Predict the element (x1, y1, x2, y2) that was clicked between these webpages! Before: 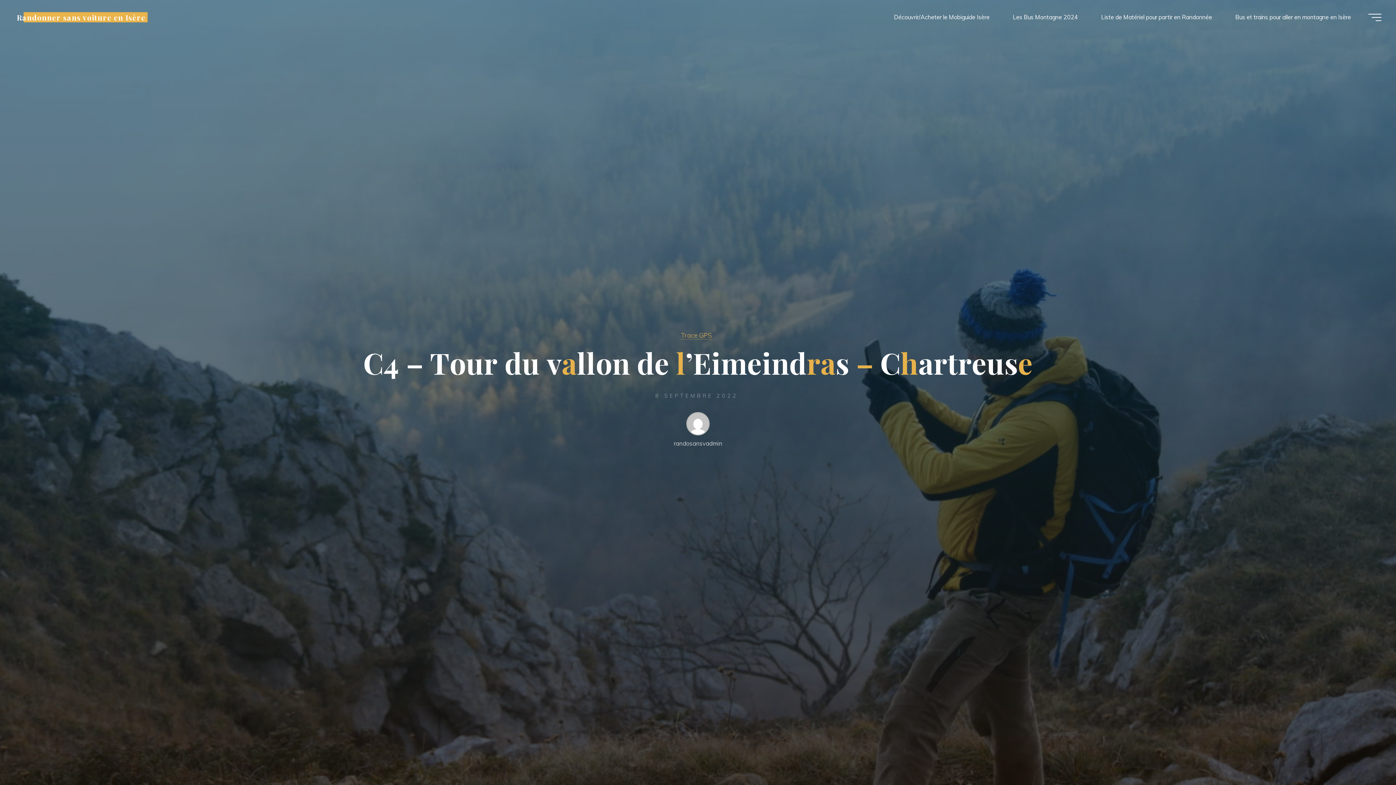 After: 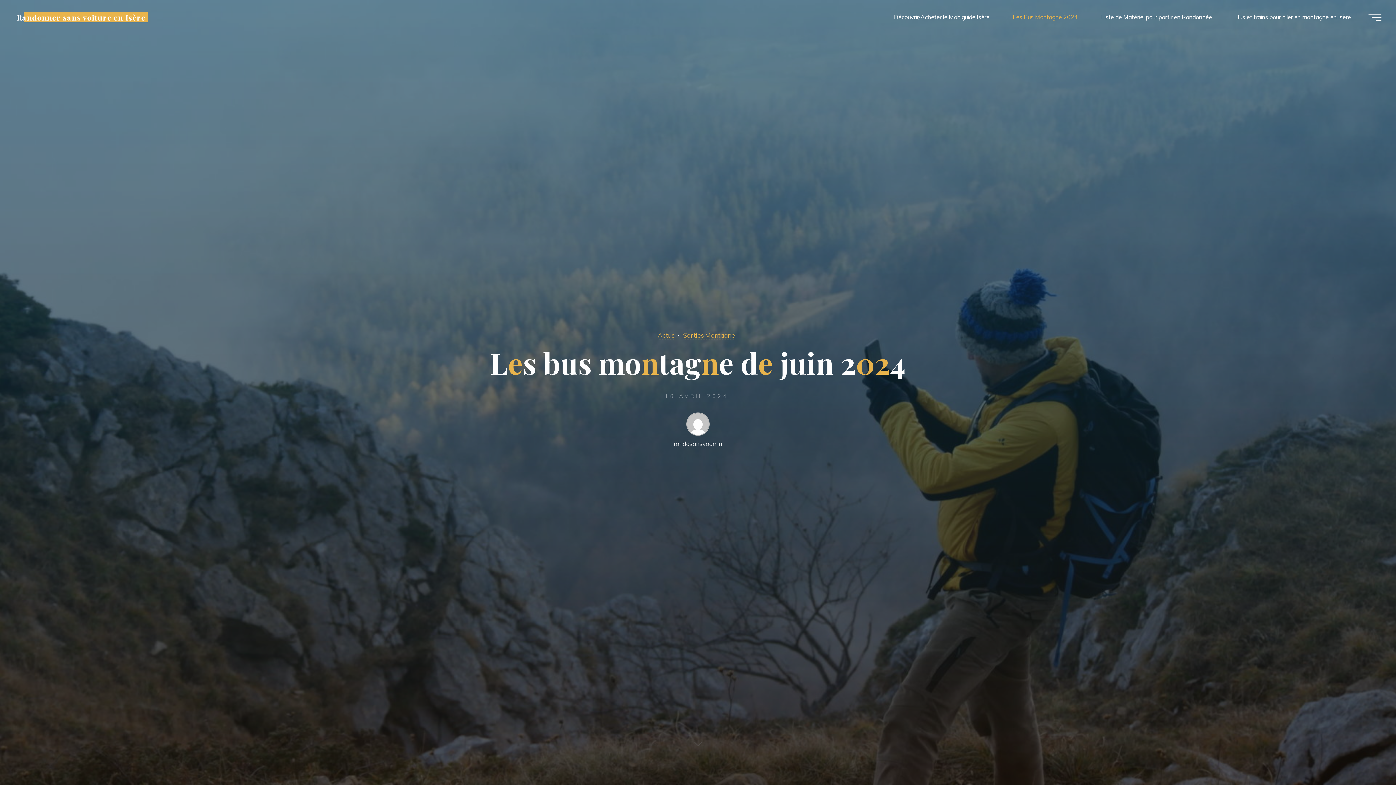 Action: label: Les Bus Montagne 2024 bbox: (1001, 3, 1089, 30)